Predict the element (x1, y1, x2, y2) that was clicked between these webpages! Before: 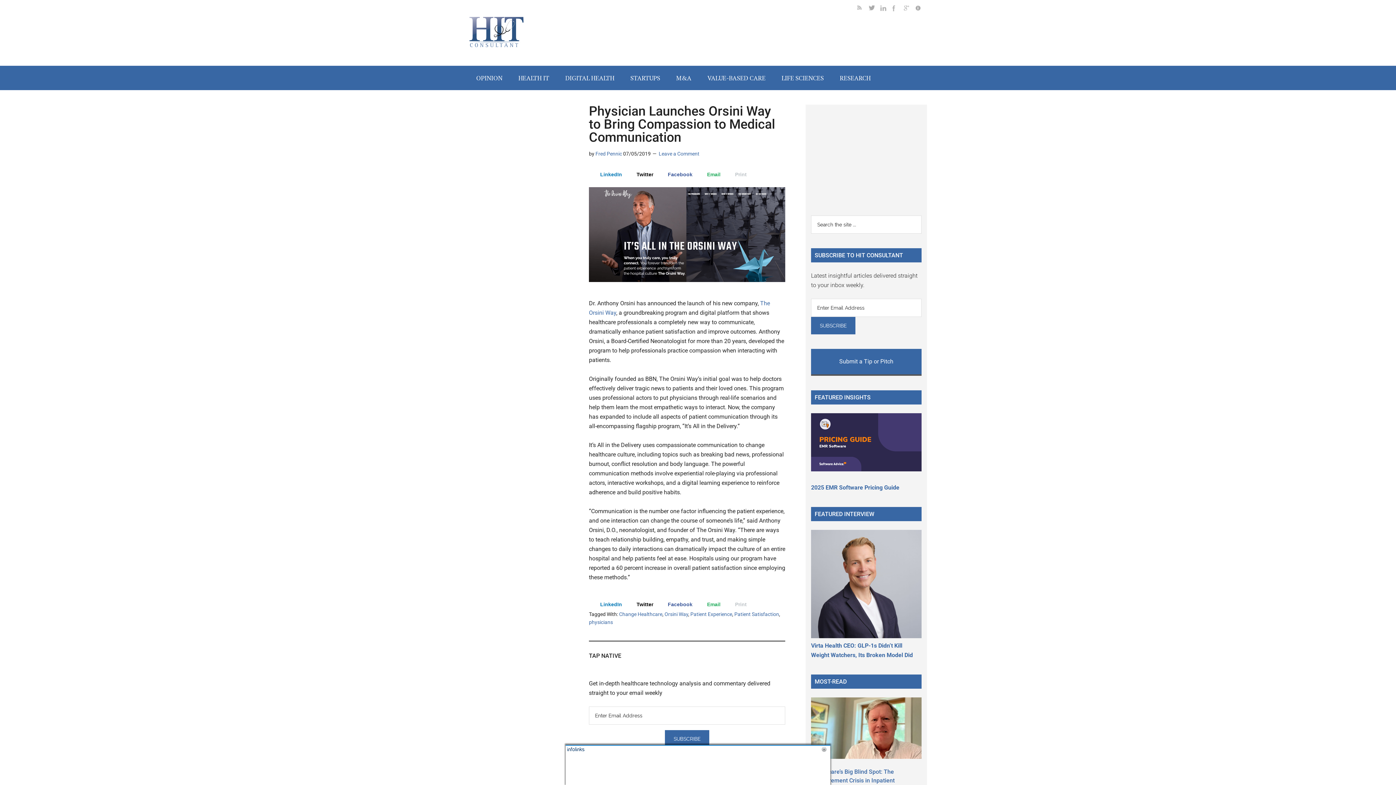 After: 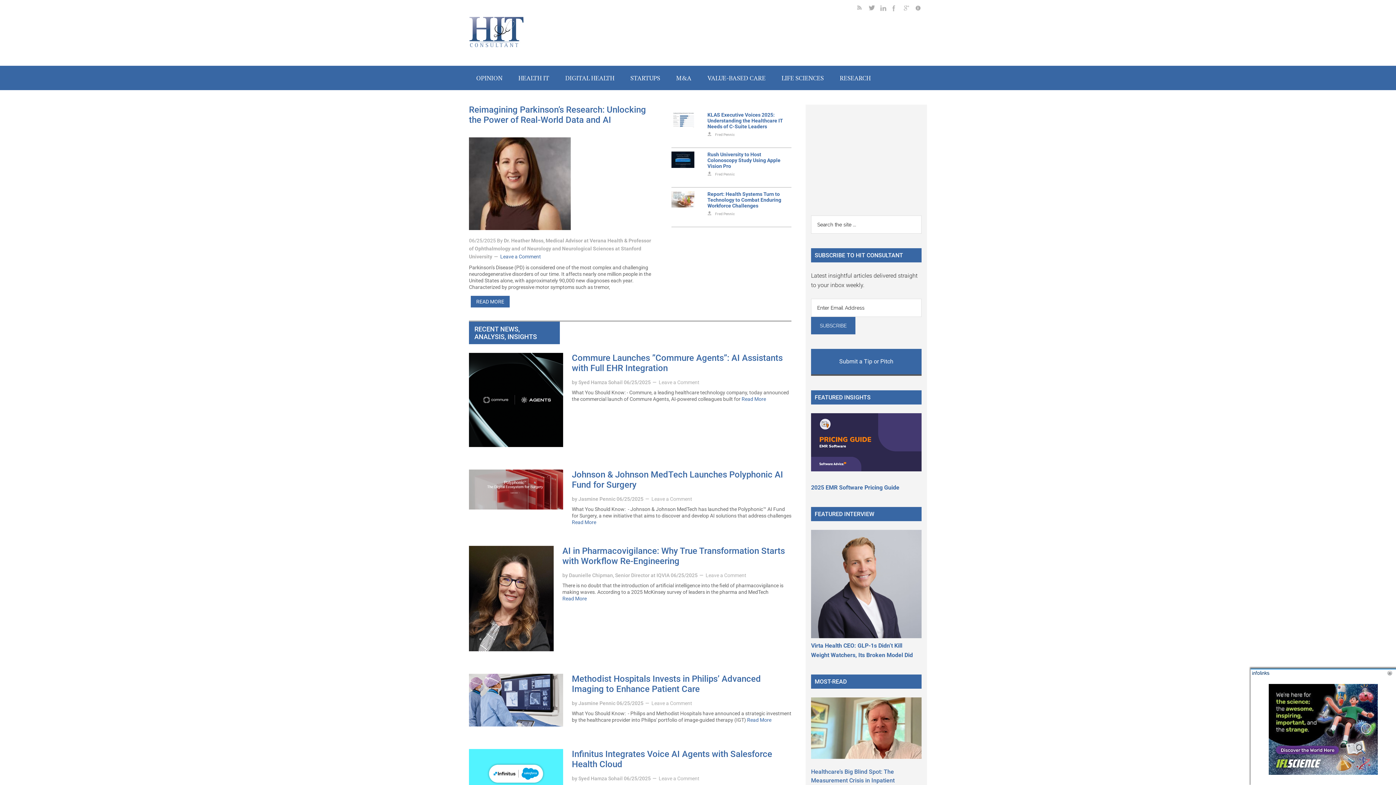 Action: bbox: (469, 46, 523, 53)